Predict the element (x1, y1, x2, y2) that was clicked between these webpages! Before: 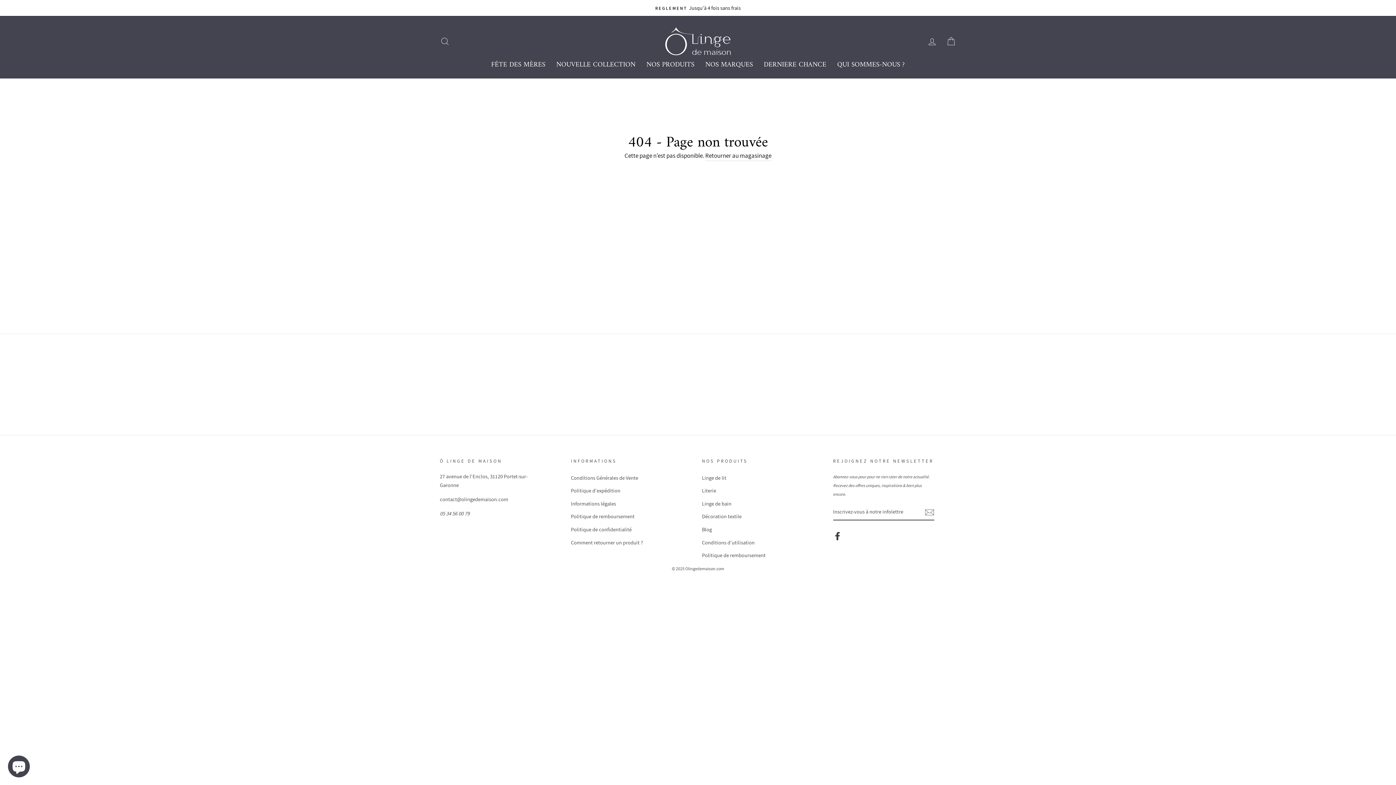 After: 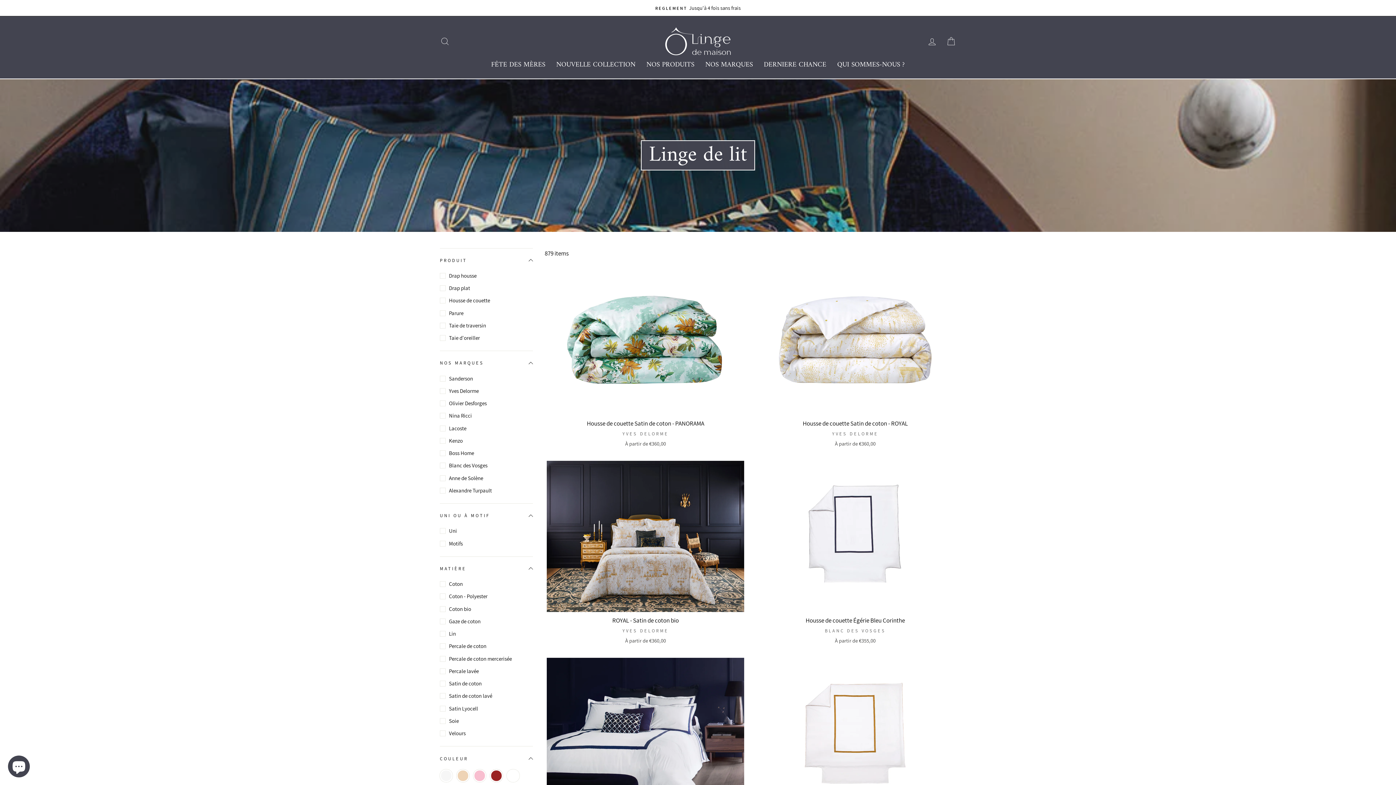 Action: label: Linge de lit bbox: (702, 472, 726, 483)